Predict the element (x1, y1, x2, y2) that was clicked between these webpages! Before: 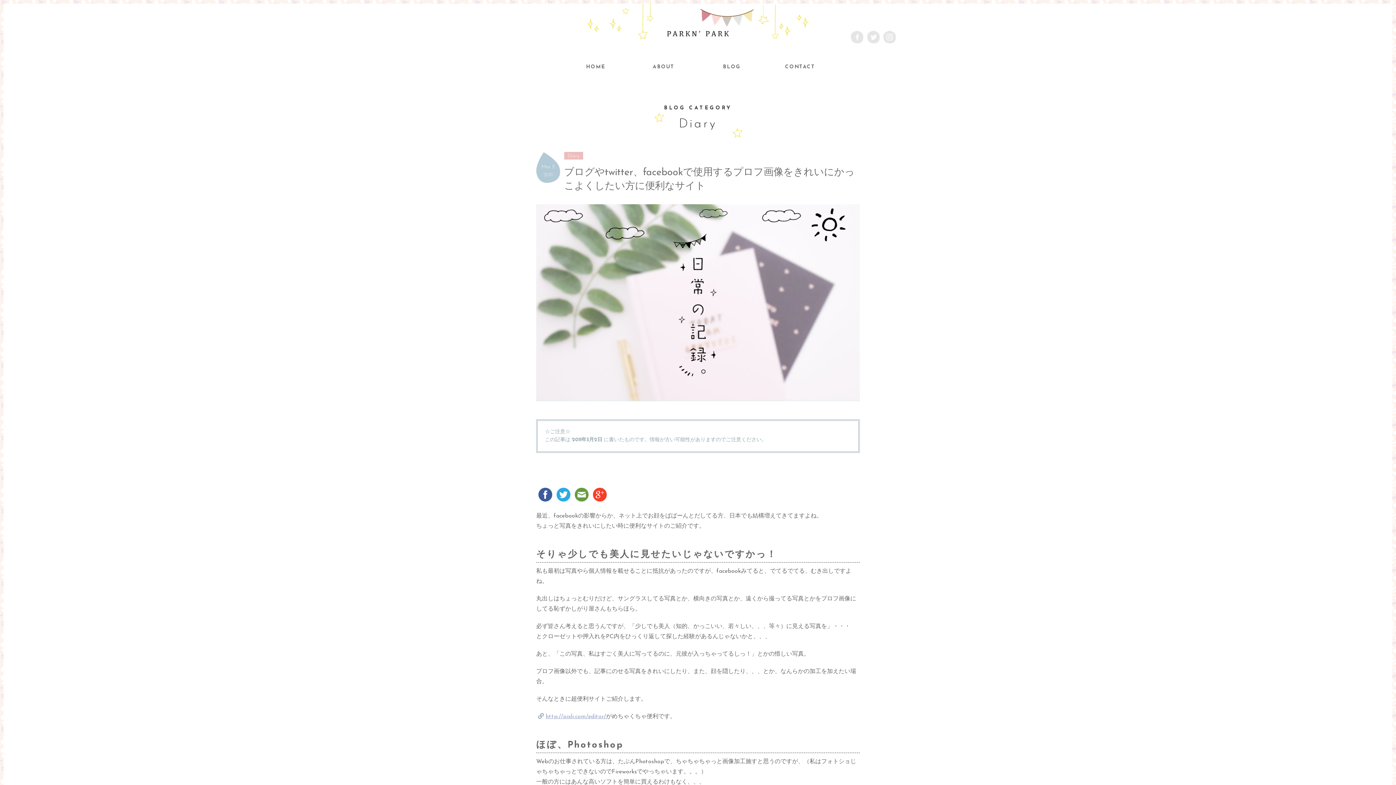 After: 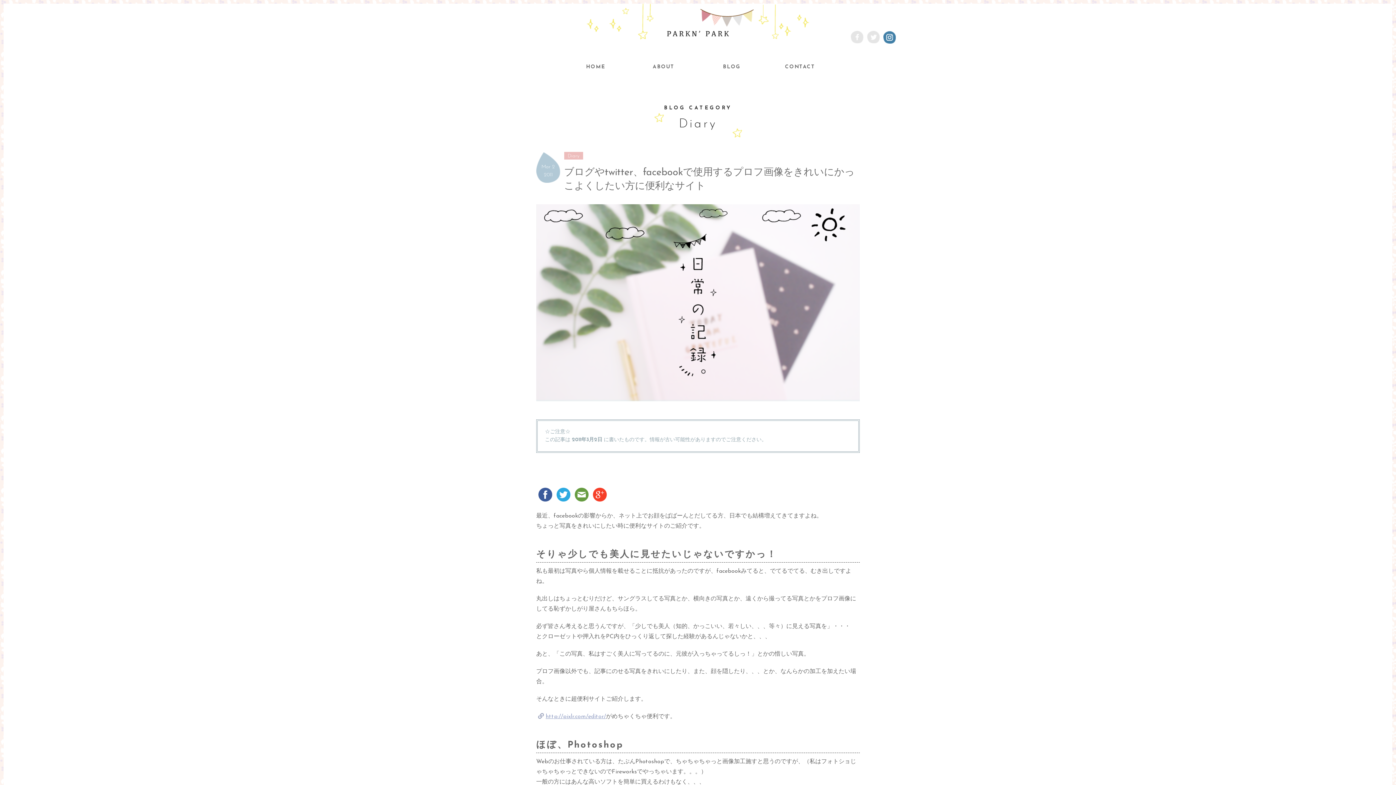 Action: bbox: (883, 30, 896, 43) label: Instagram